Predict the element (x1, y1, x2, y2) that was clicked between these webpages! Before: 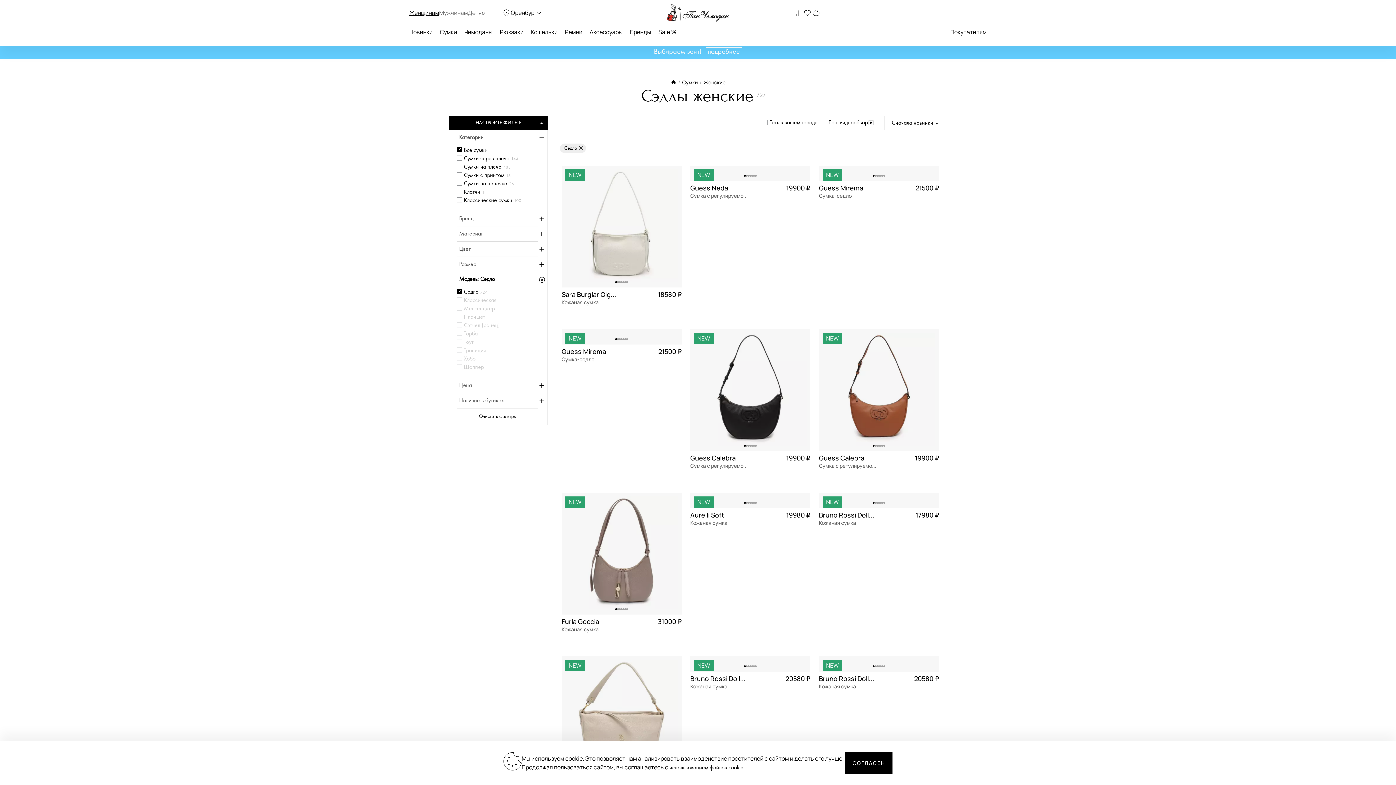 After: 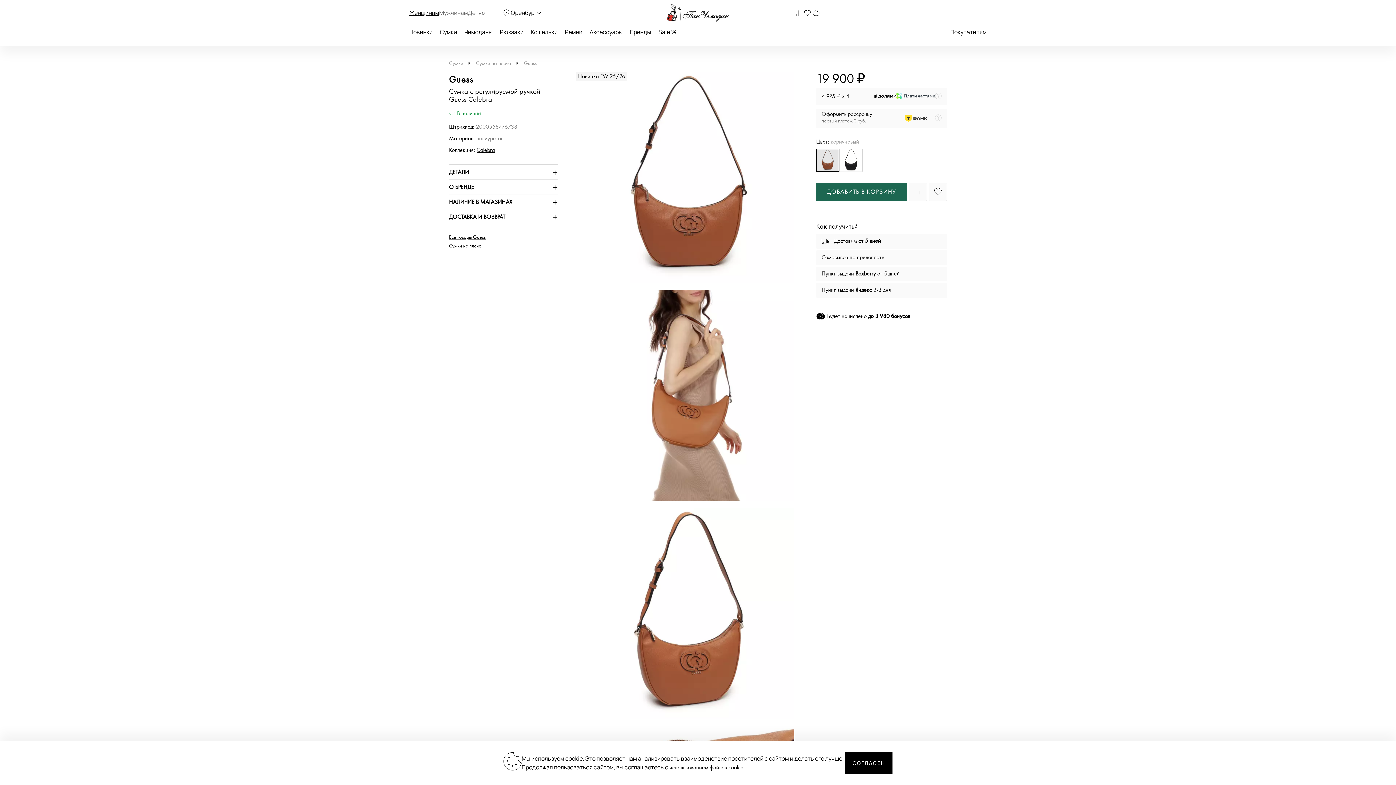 Action: label: NEW
Guess Calebra
Сумка с регулируемой ручкой
19900 ₽
Экокожа
32x24x7 см
Частями 4 975 ₽ × 4
В КОРЗИНУ
СРАВНИТЬ bbox: (815, 325, 942, 476)